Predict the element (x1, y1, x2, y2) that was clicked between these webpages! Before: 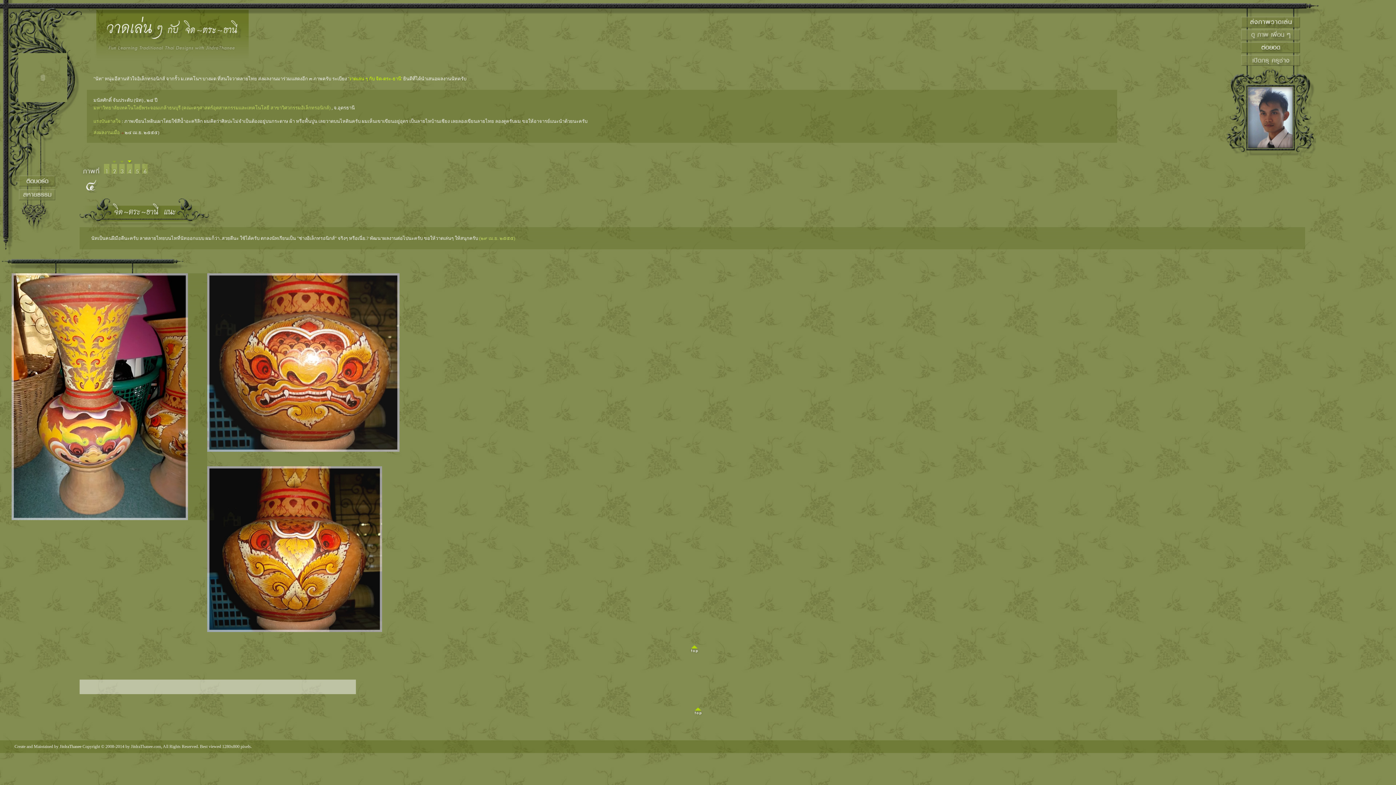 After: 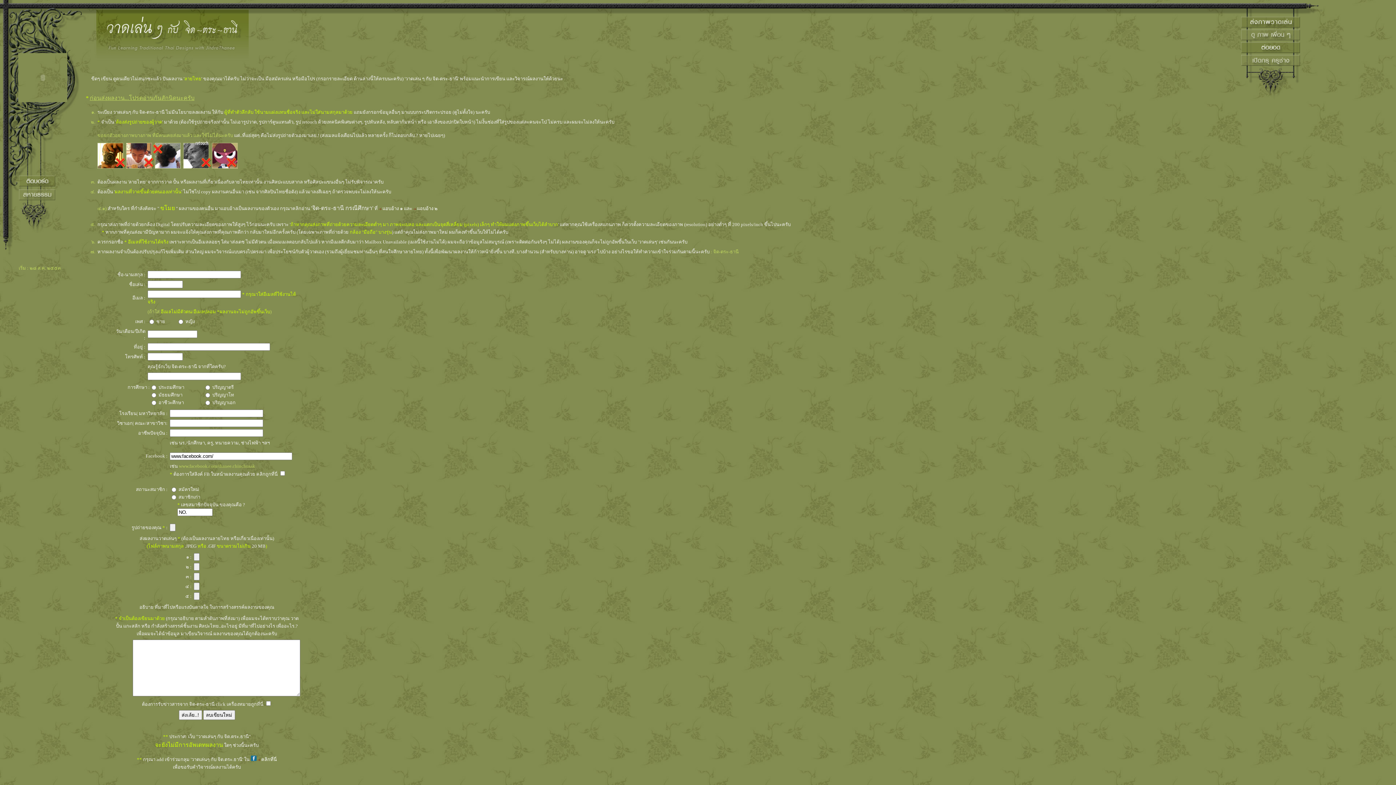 Action: label: 
 bbox: (1241, 24, 1300, 29)